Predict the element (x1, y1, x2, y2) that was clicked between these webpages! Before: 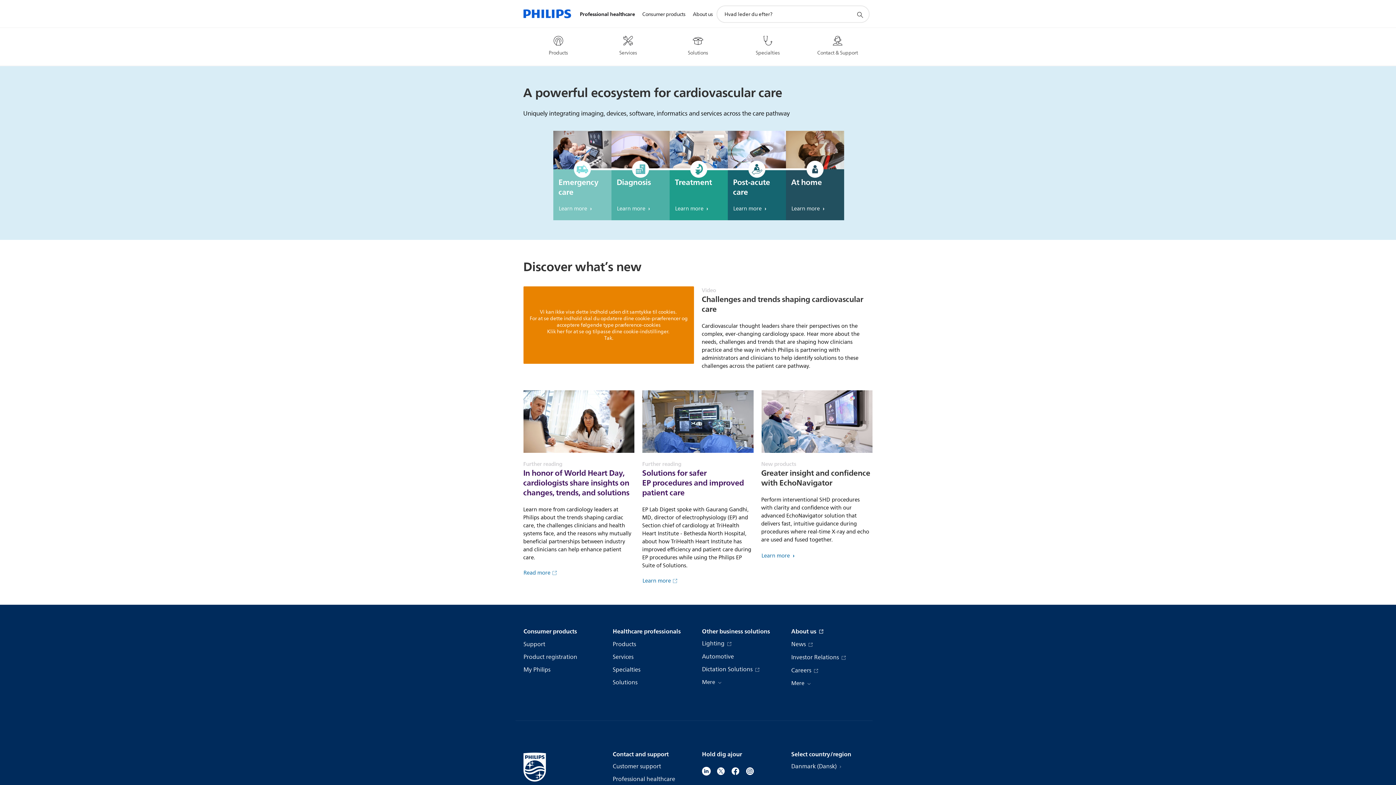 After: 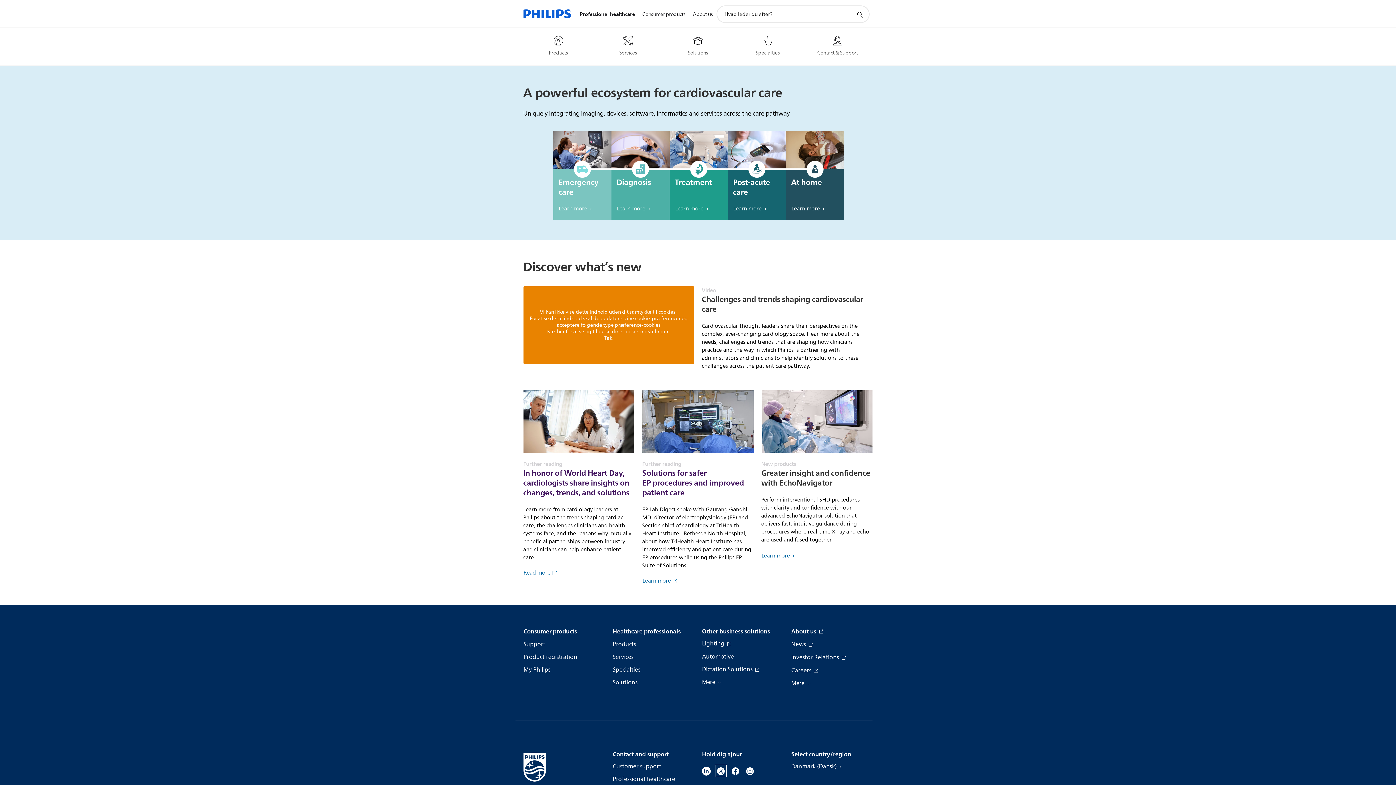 Action: bbox: (716, 766, 725, 775)